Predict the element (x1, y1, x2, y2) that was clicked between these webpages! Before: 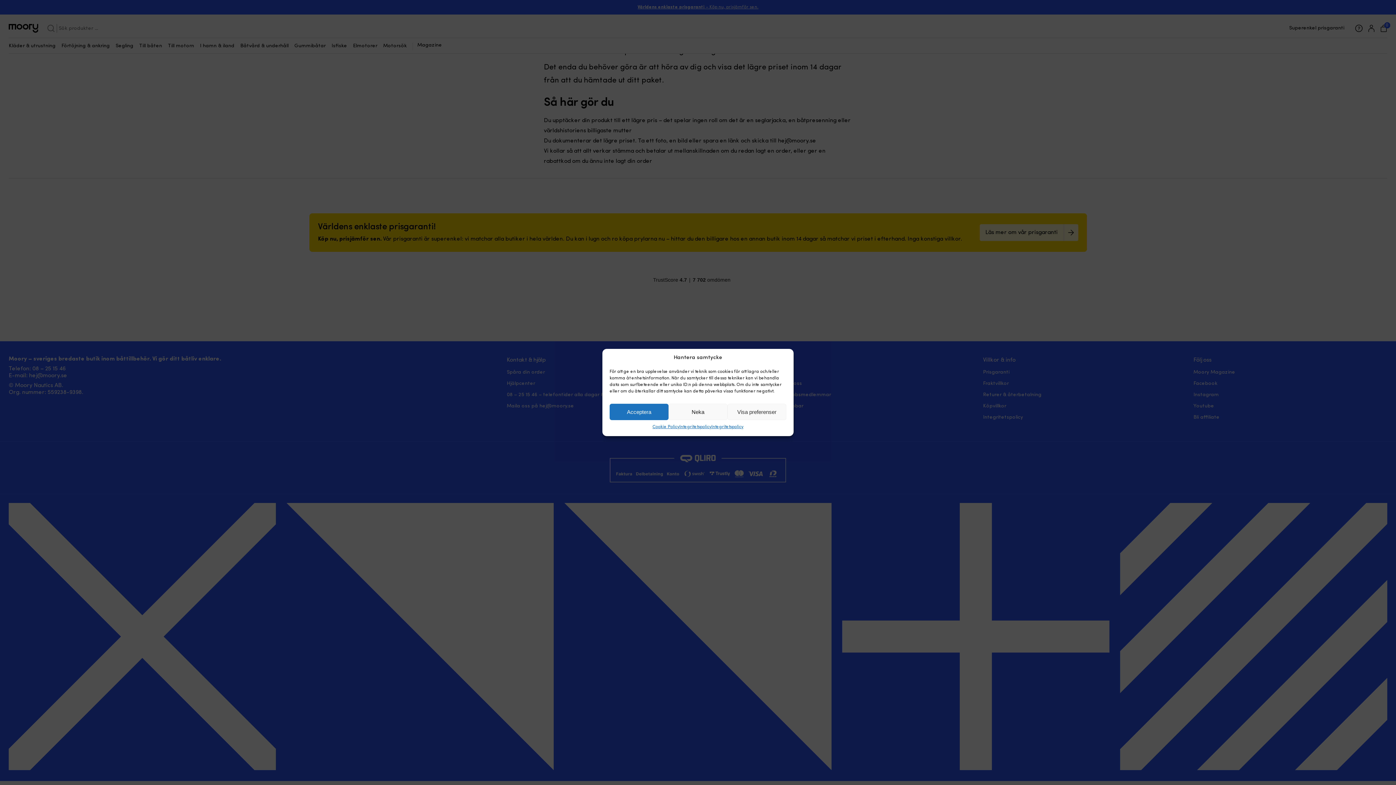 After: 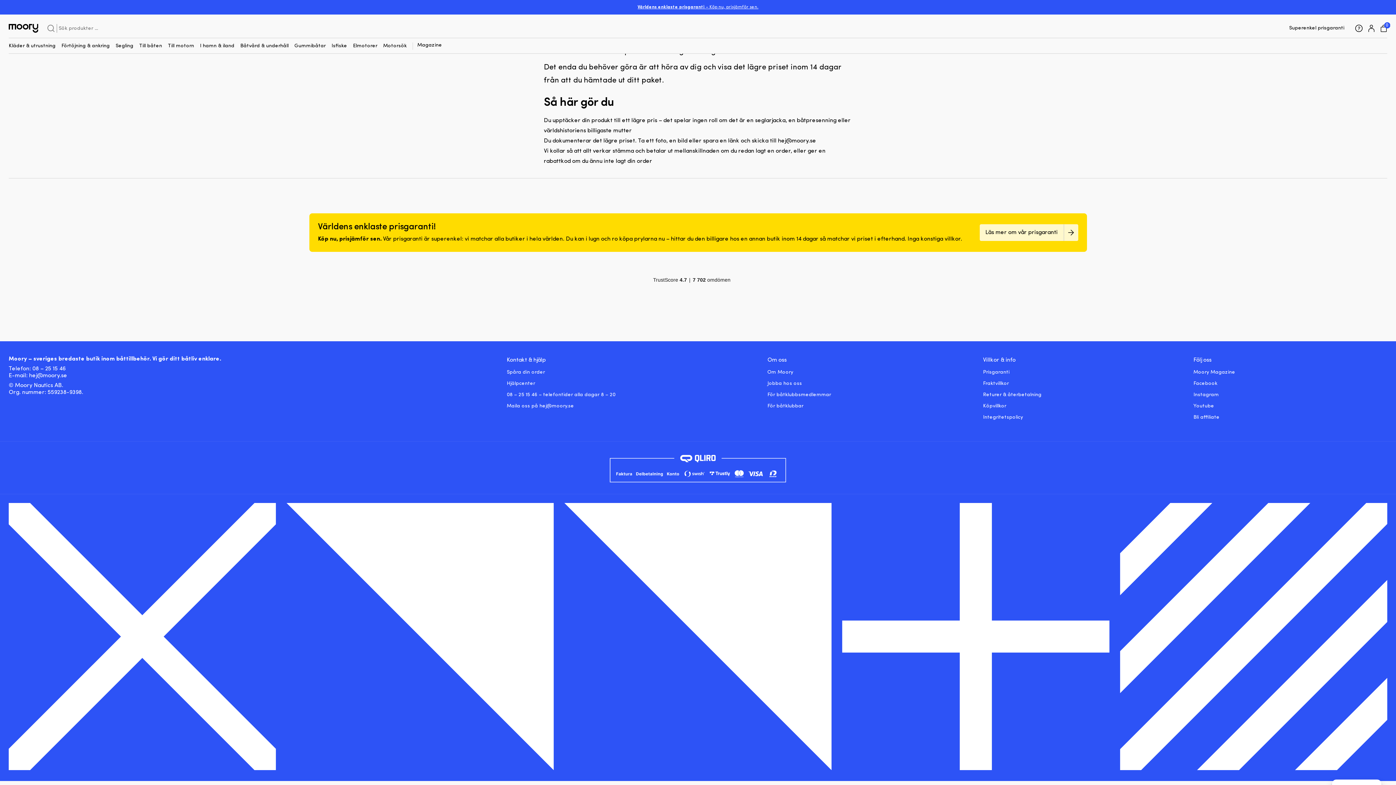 Action: label: Neka bbox: (668, 404, 727, 420)